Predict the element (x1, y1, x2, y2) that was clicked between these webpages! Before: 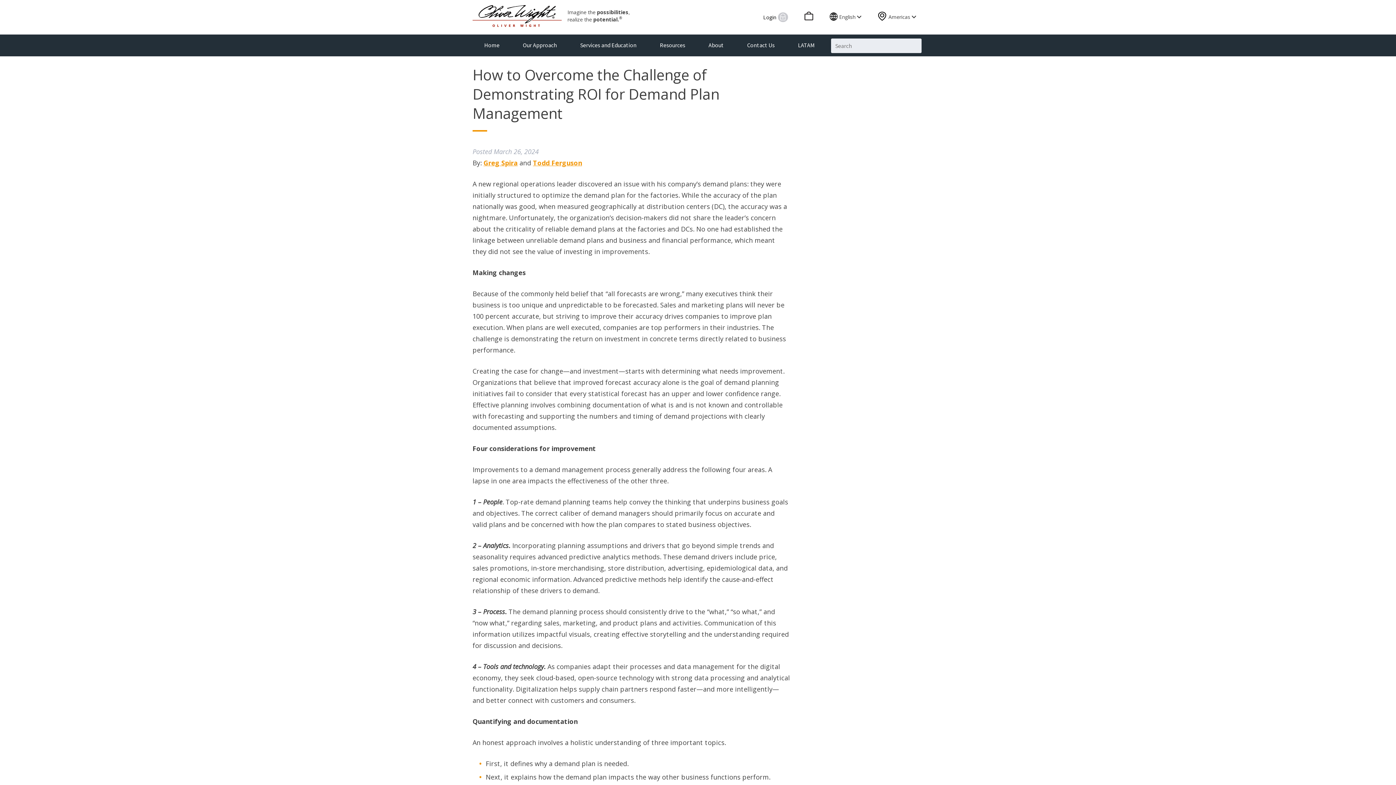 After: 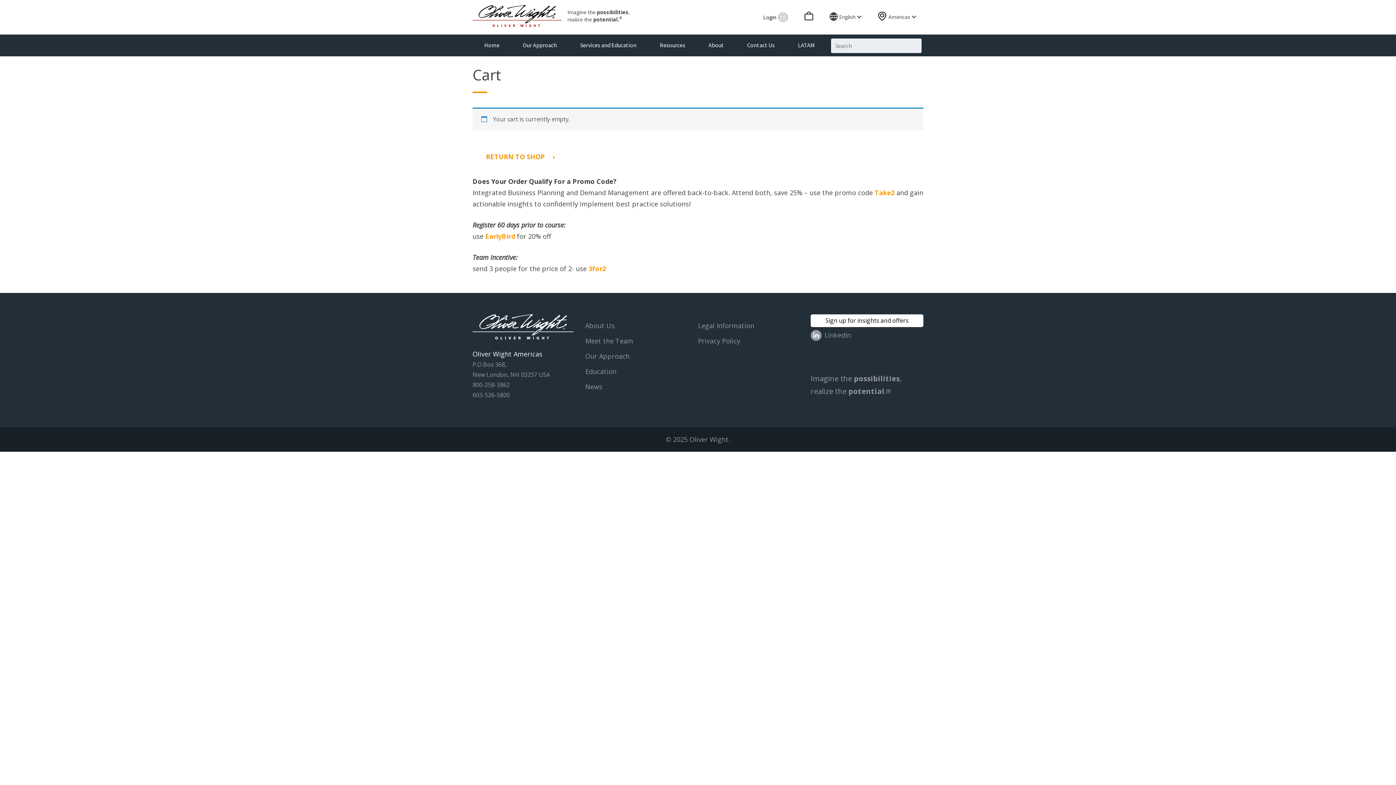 Action: bbox: (804, 14, 813, 22)